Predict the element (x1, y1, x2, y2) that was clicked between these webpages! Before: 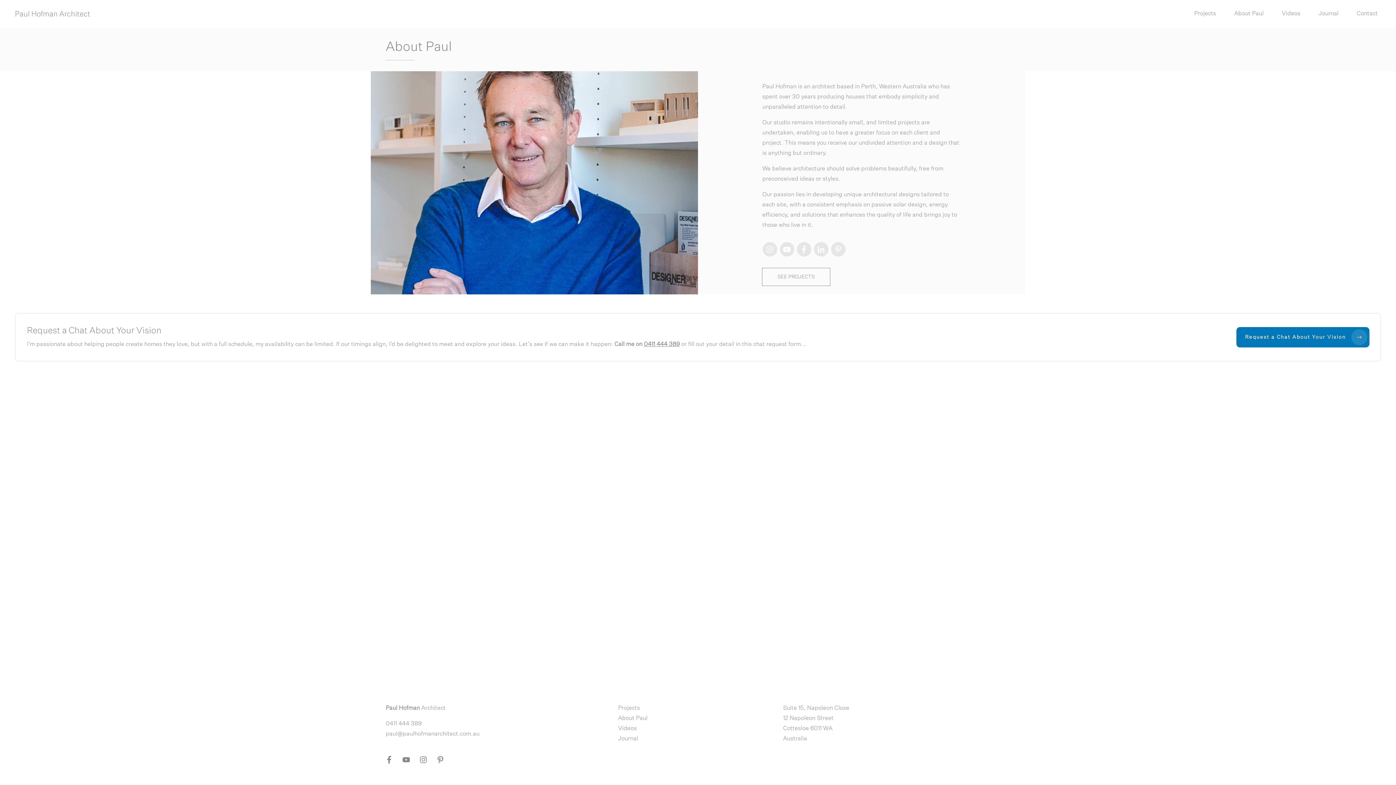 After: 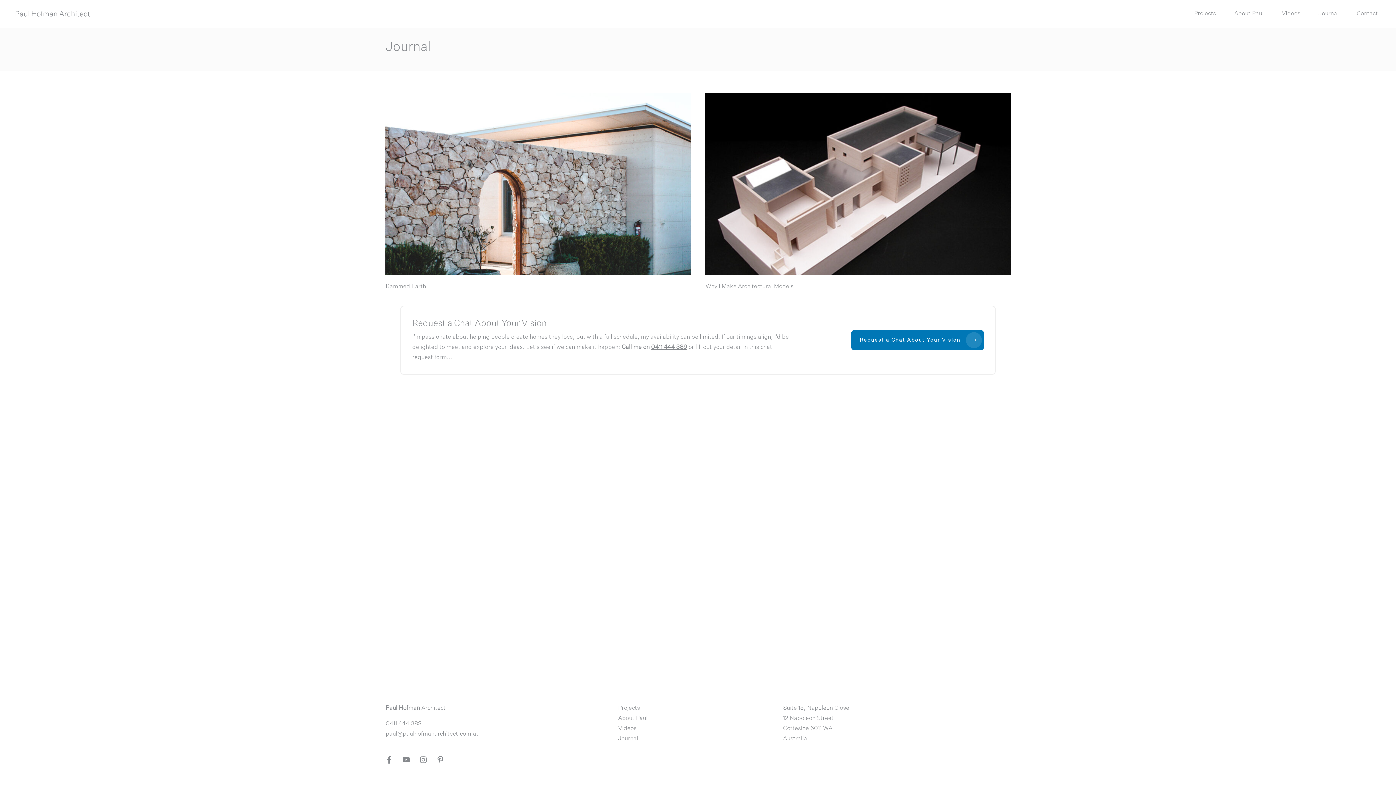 Action: bbox: (618, 736, 638, 742) label: Journal